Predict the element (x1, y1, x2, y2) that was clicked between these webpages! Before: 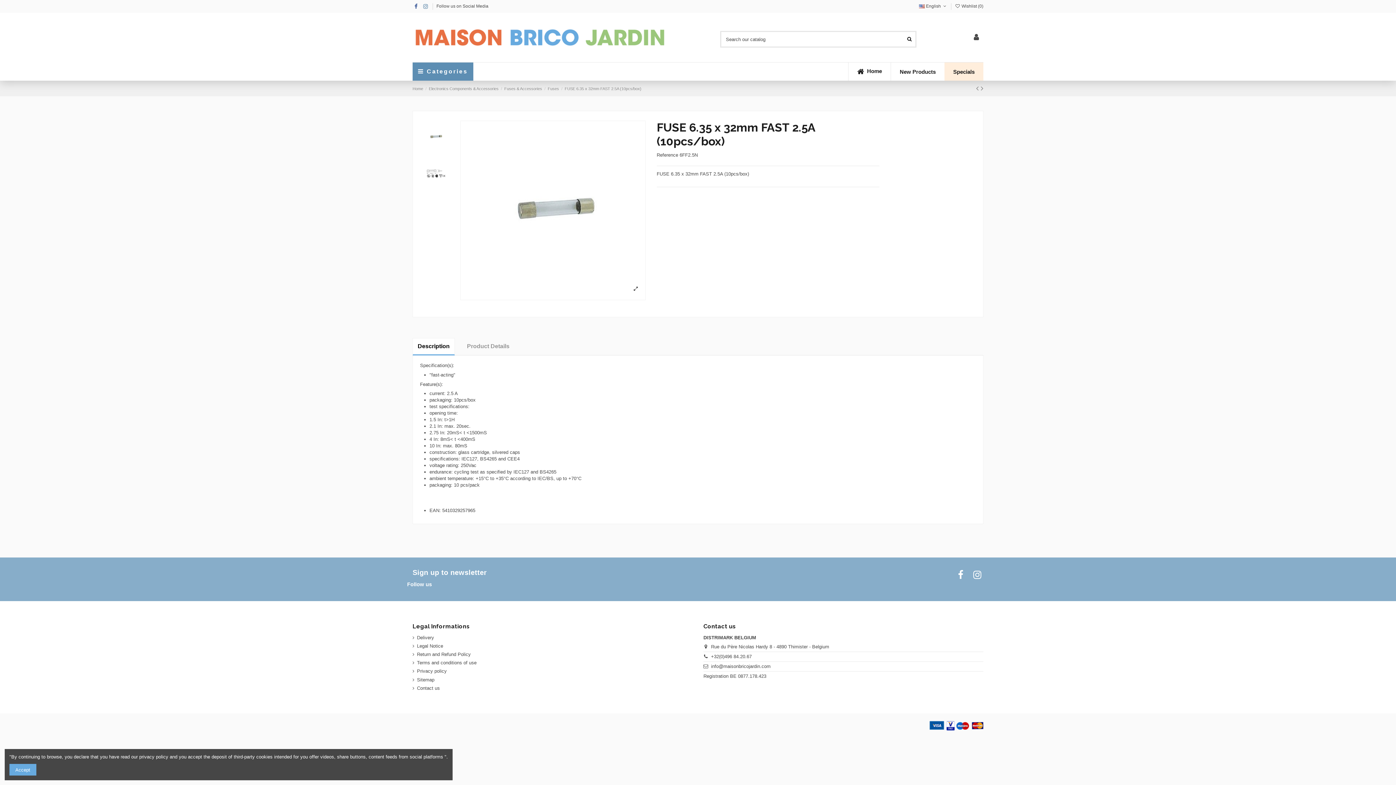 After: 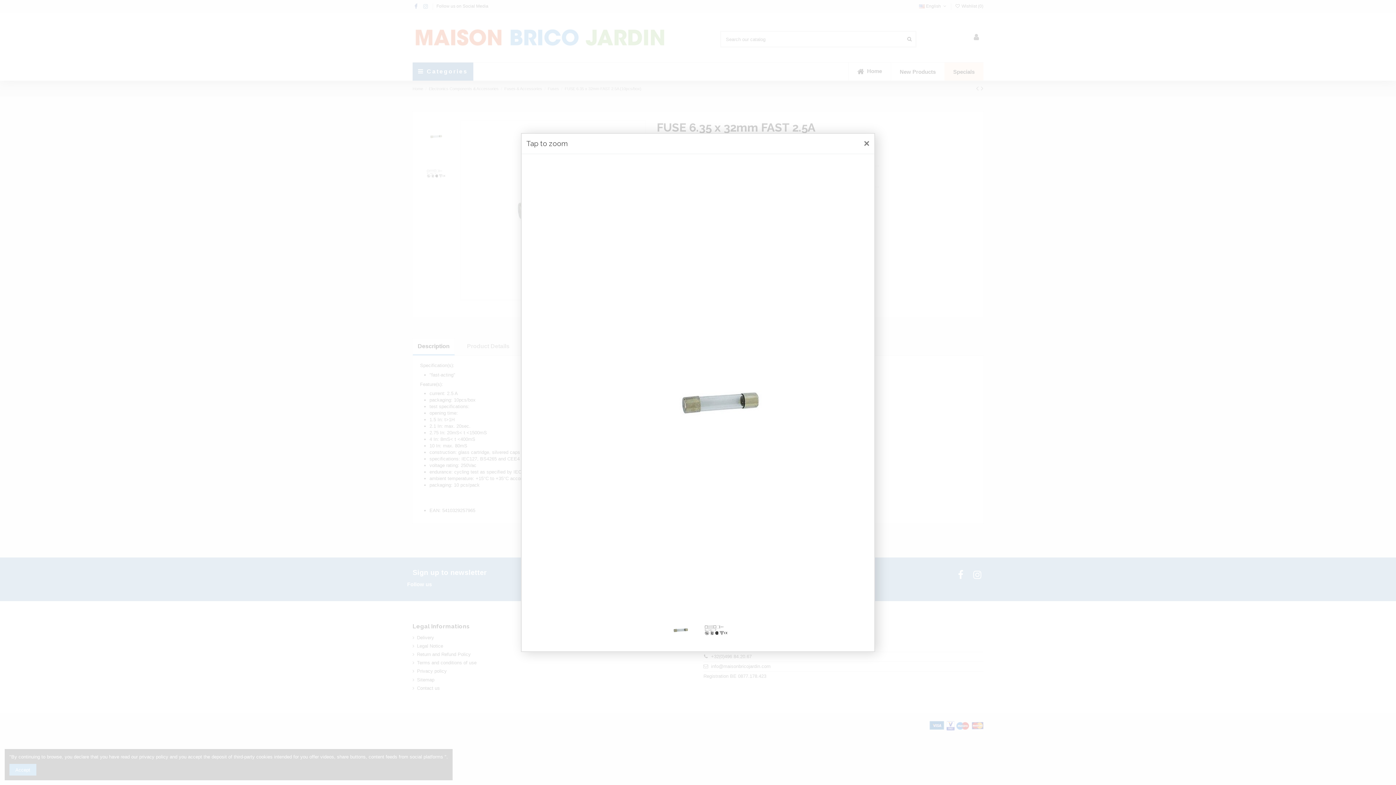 Action: bbox: (460, 121, 645, 300)